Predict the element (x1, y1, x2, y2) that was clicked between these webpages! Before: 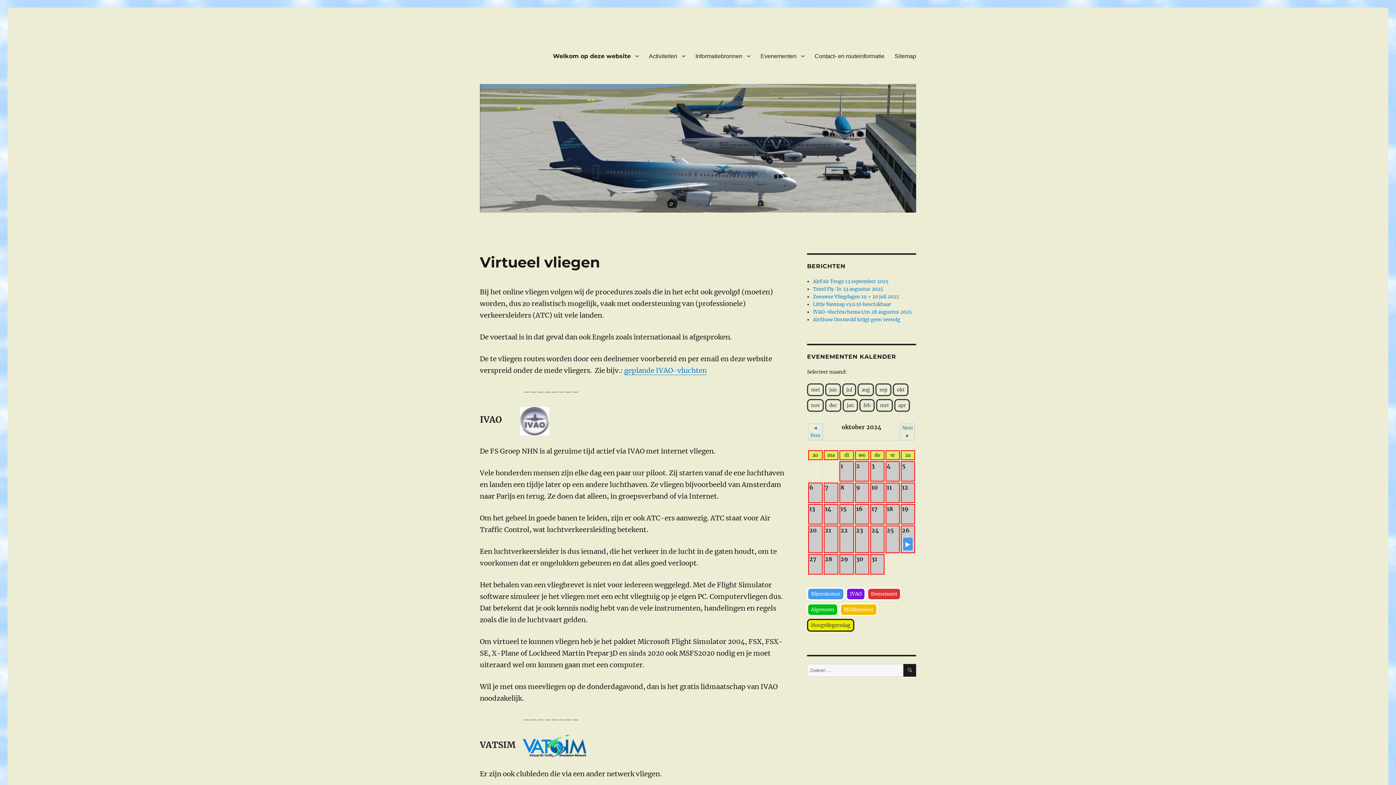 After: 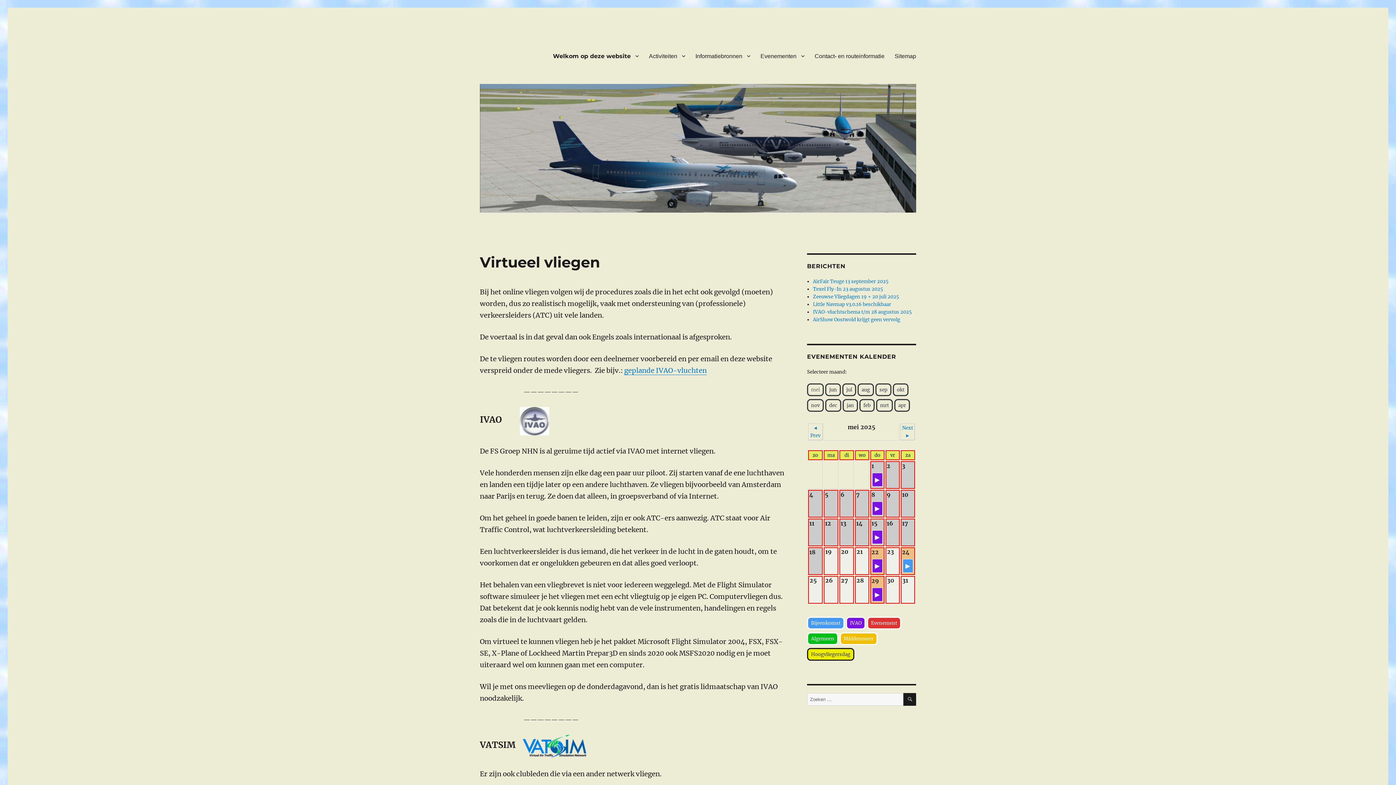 Action: bbox: (809, 385, 821, 394) label: mei